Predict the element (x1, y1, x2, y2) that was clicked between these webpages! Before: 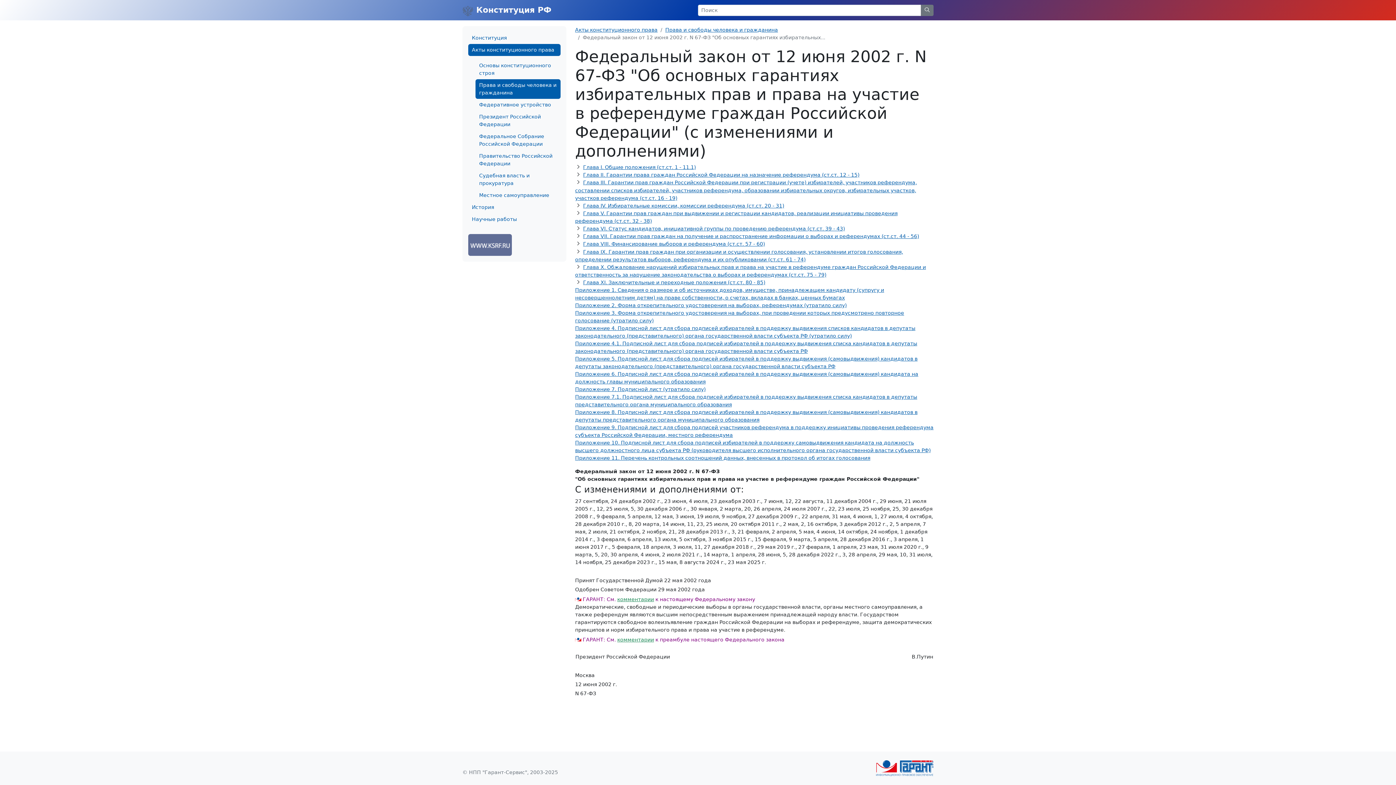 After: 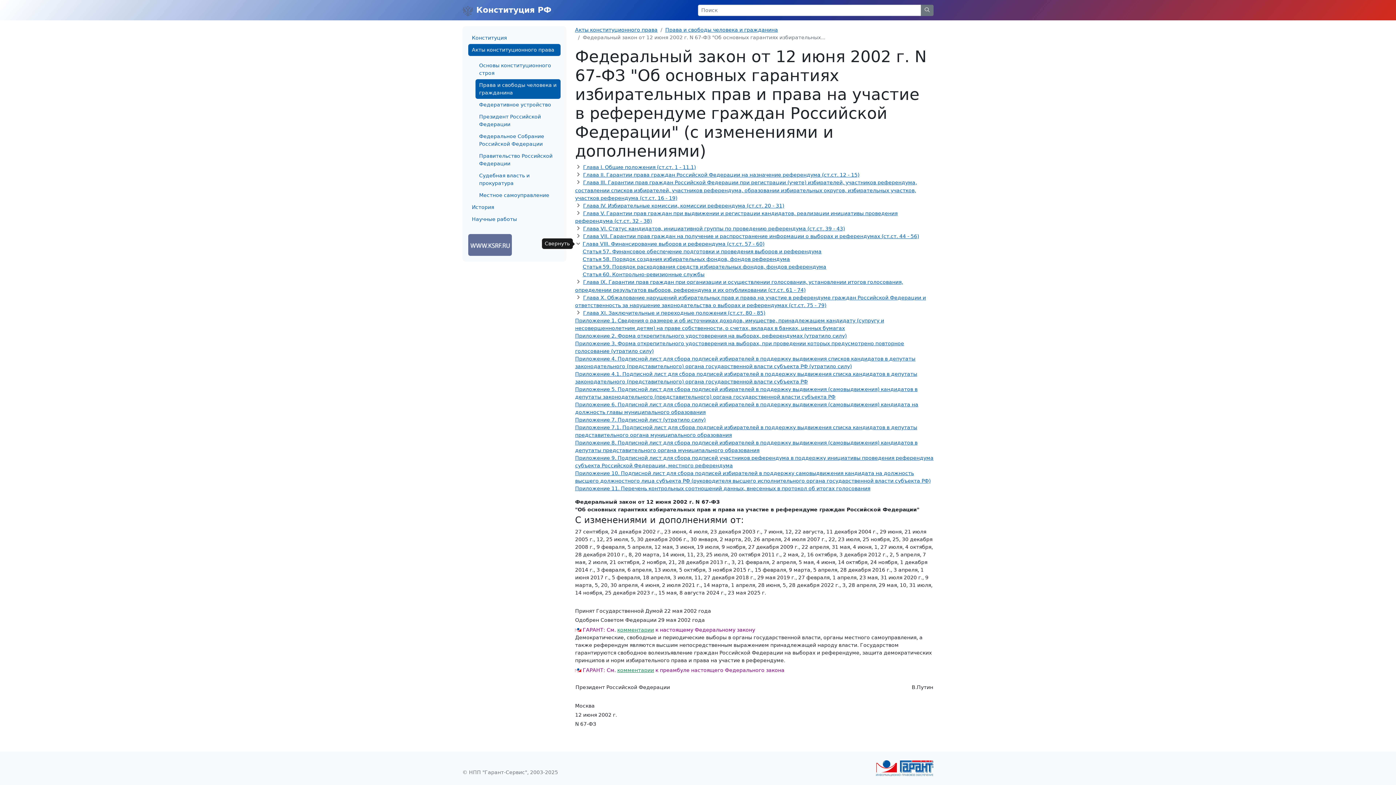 Action: bbox: (575, 240, 581, 247)